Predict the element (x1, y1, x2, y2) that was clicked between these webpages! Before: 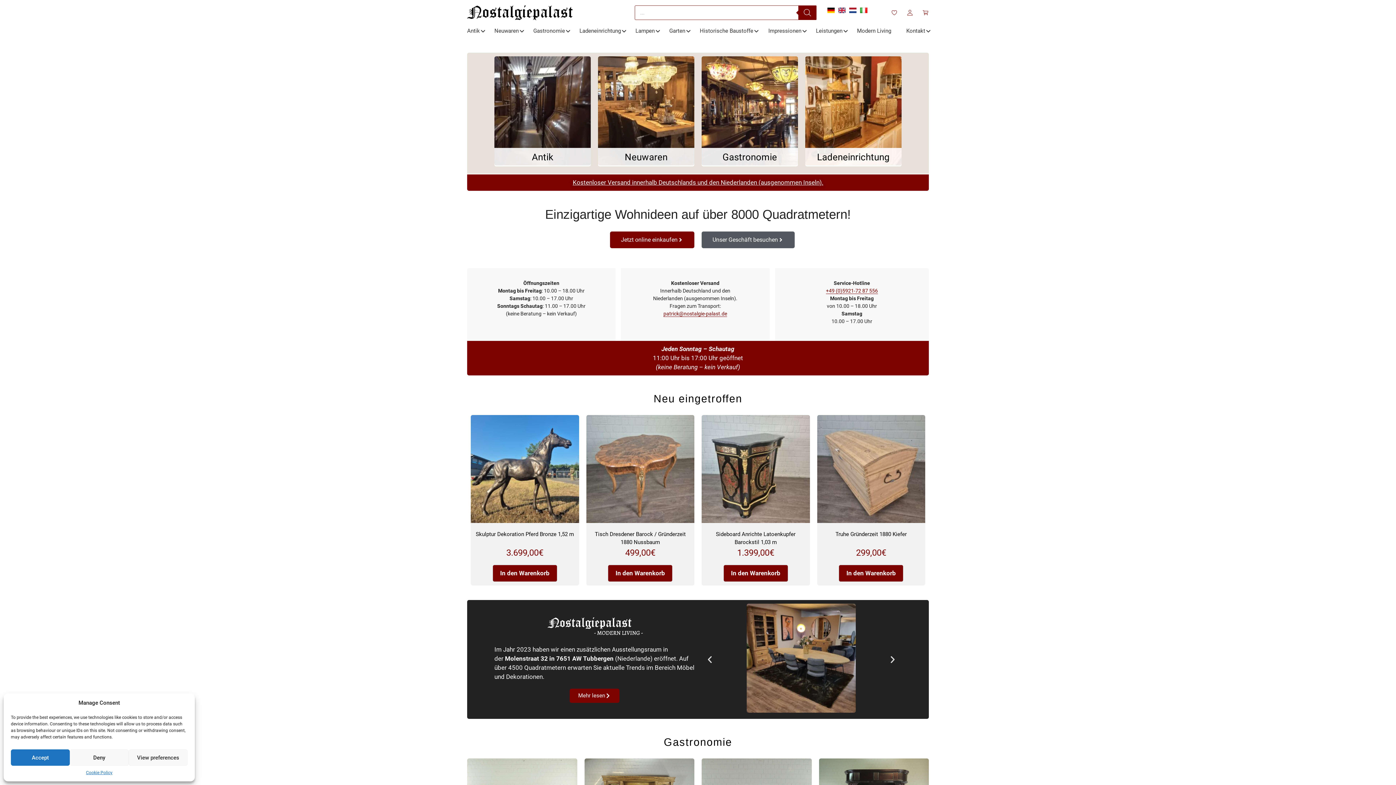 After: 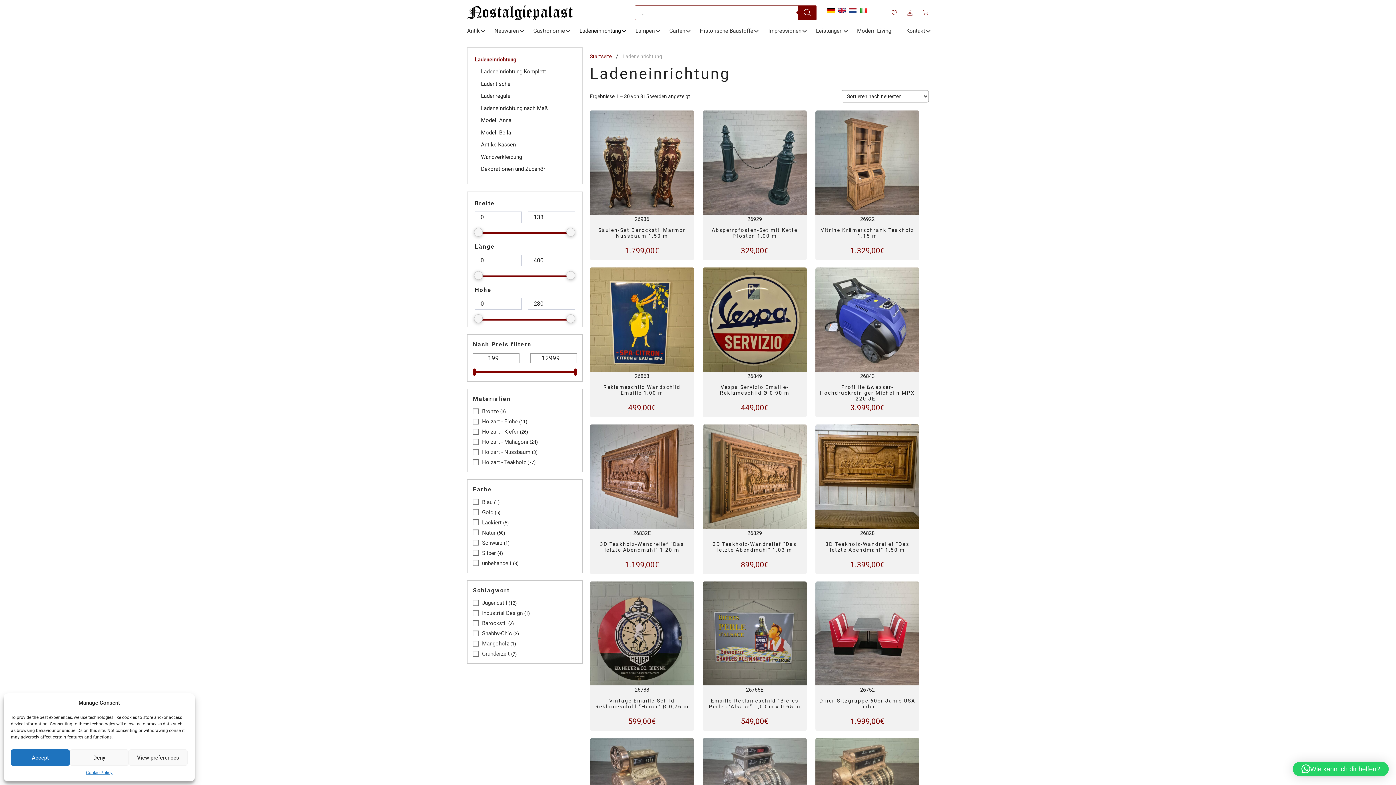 Action: bbox: (805, 56, 901, 165)